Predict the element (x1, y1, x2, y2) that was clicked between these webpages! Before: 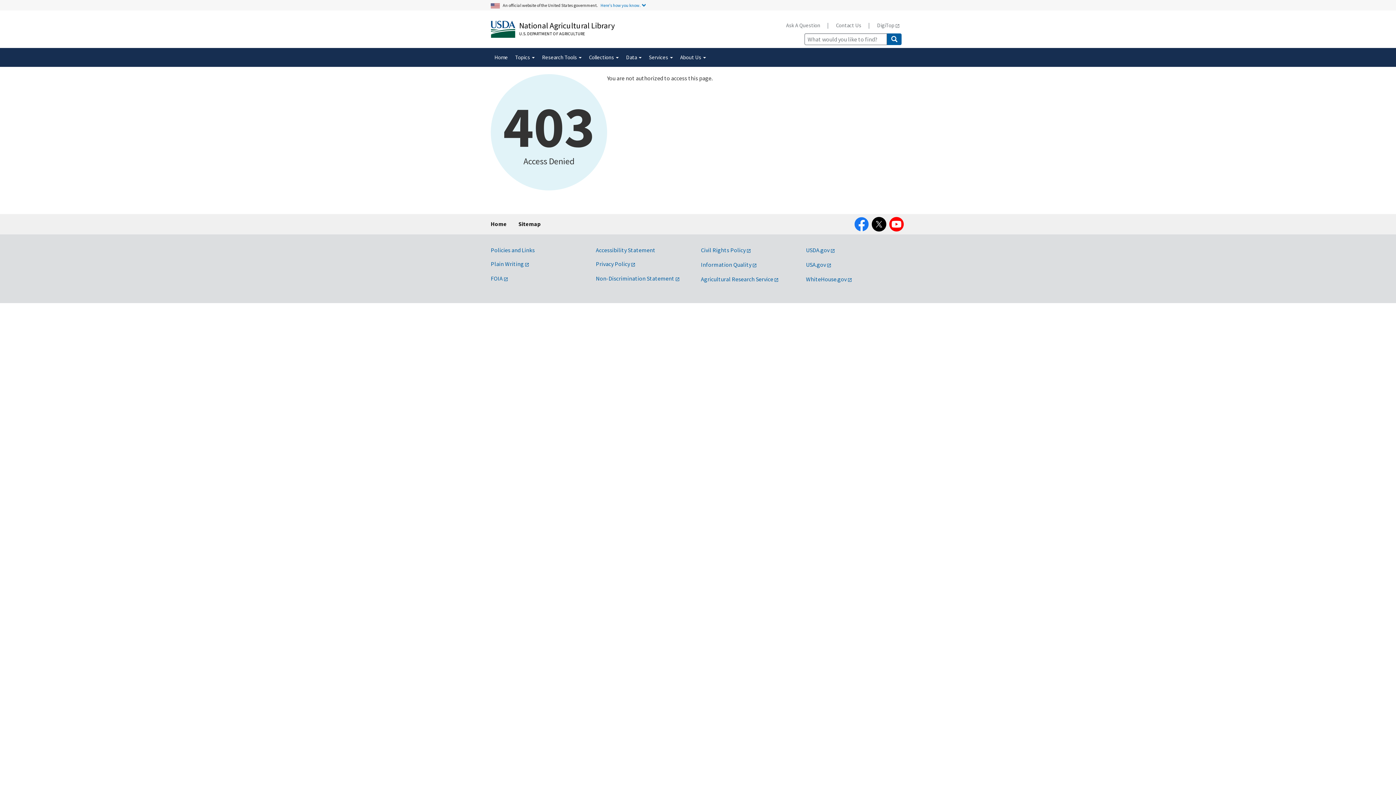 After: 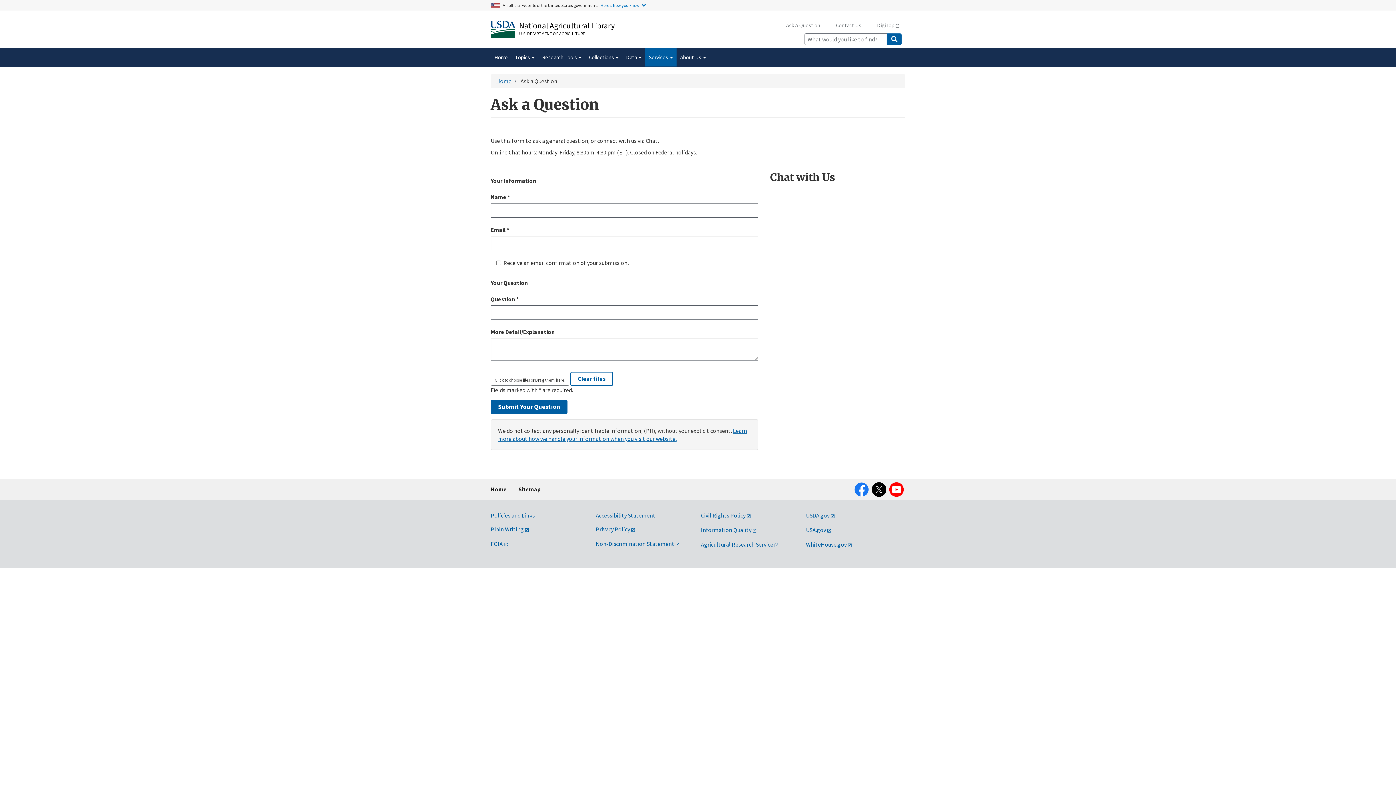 Action: bbox: (780, 17, 825, 32) label: Ask A Question